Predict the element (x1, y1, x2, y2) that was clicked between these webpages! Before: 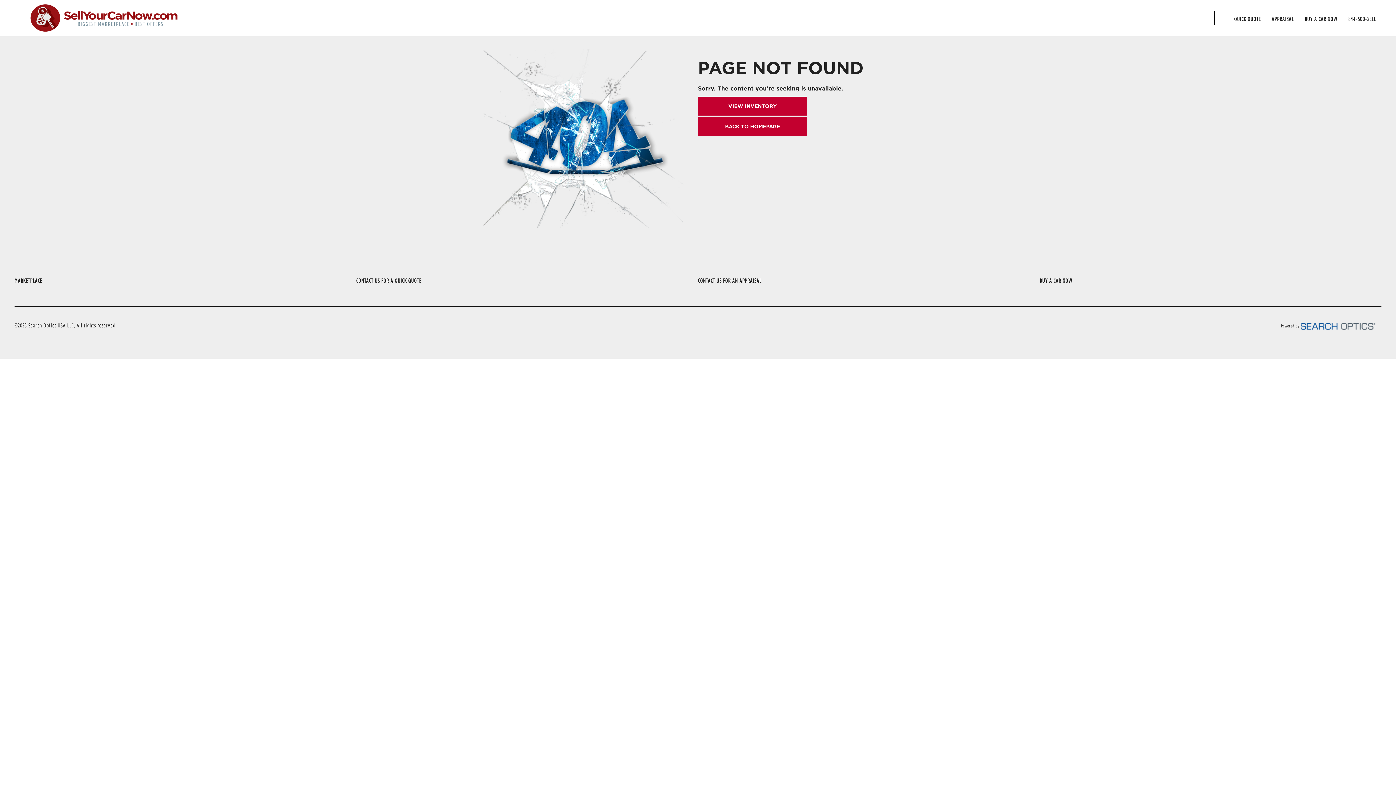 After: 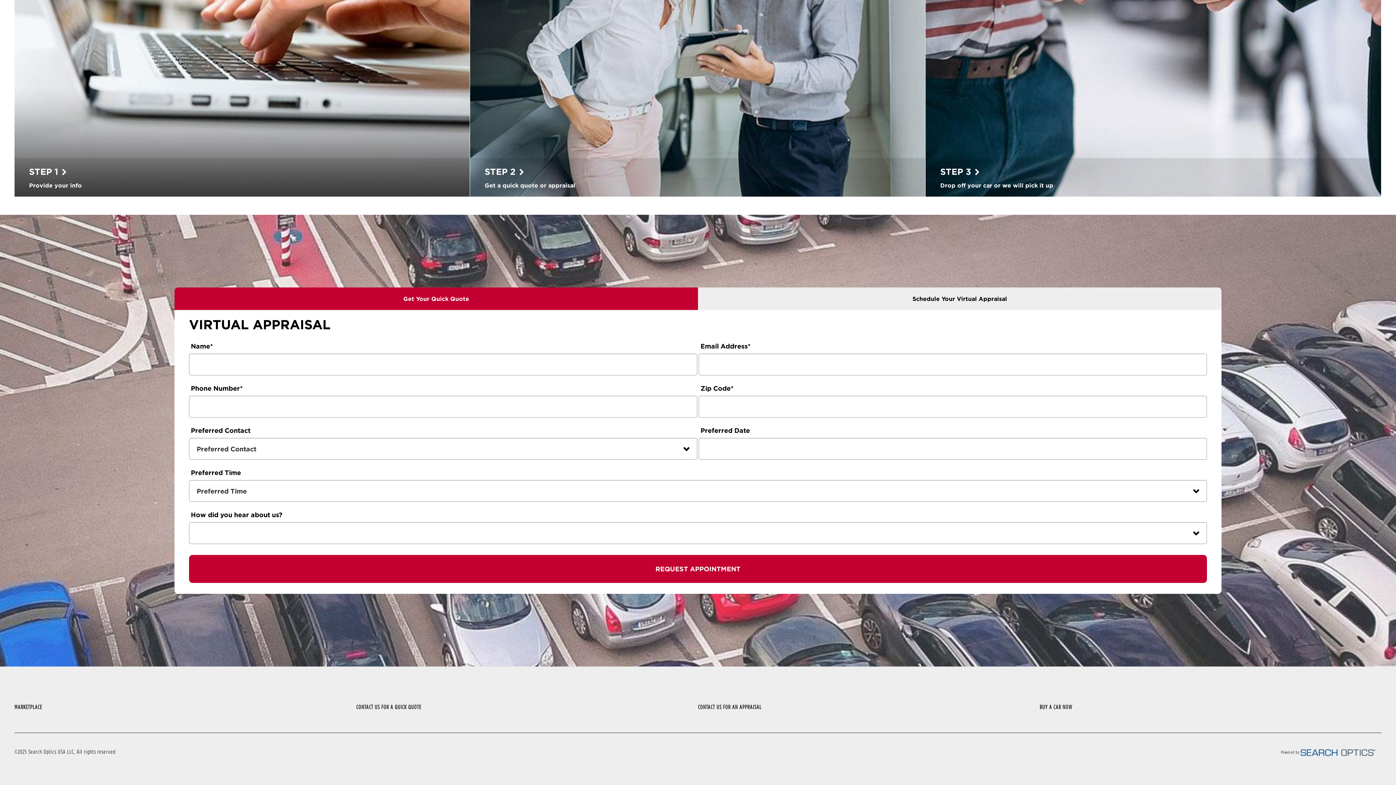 Action: label: CONTACT US FOR AN APPRAISAL bbox: (698, 276, 1040, 284)